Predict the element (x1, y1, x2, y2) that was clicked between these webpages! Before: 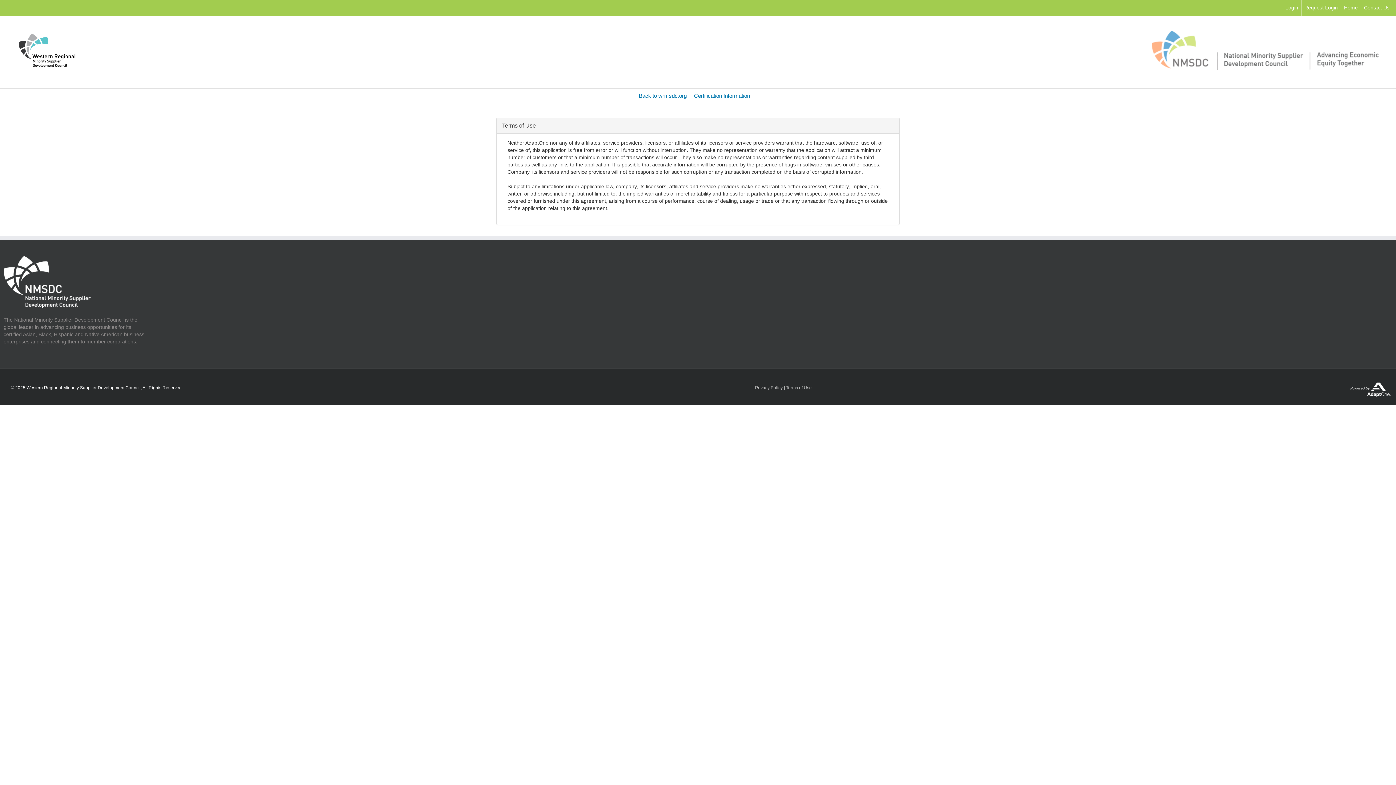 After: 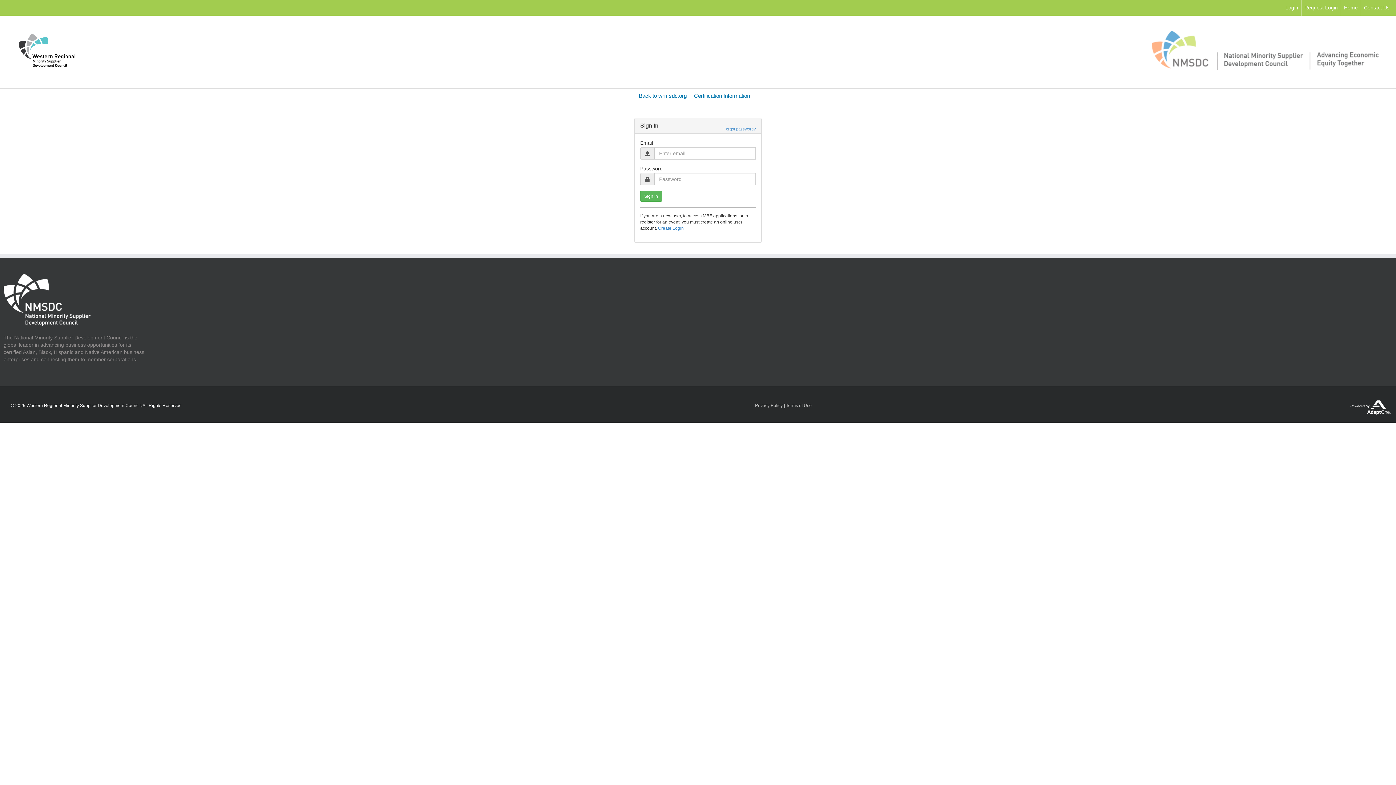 Action: bbox: (1285, 4, 1298, 10) label: Login